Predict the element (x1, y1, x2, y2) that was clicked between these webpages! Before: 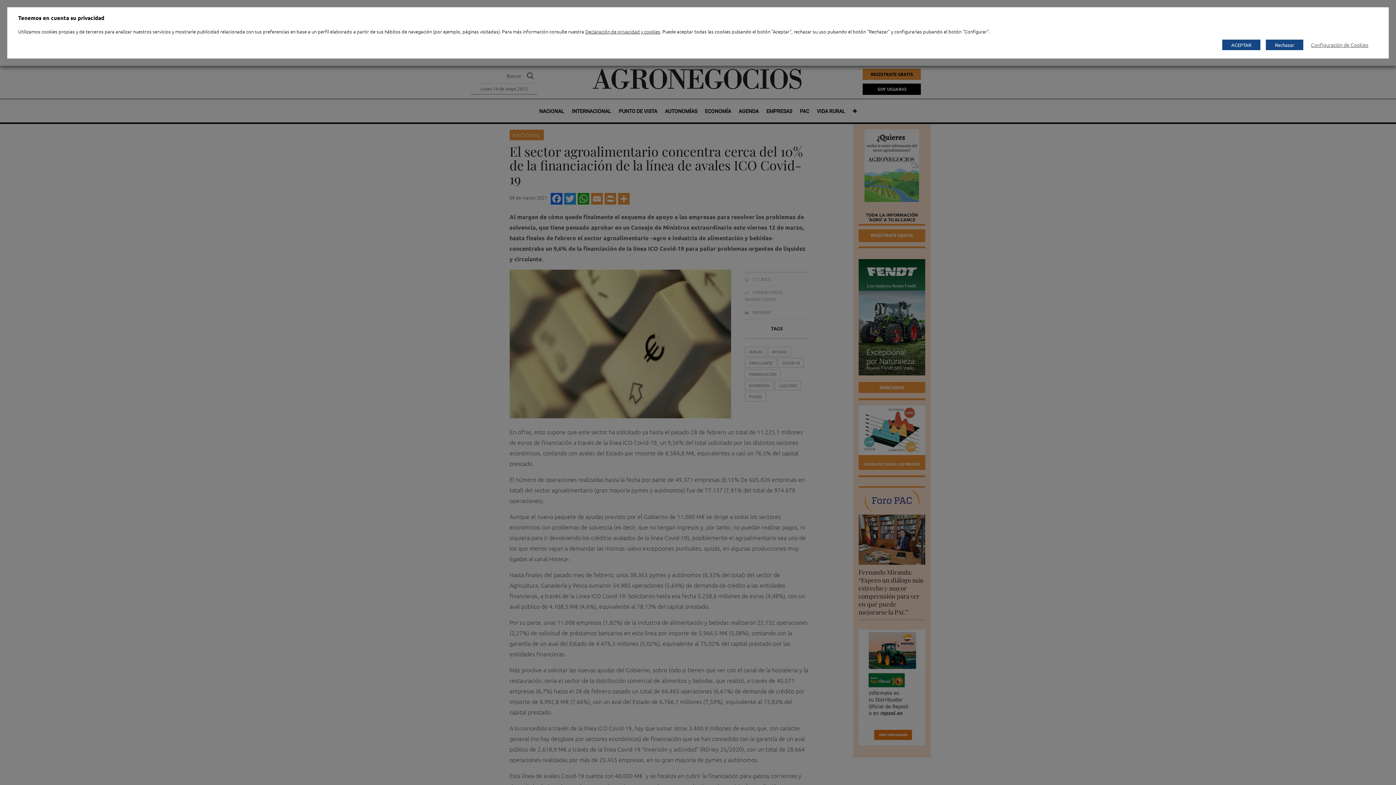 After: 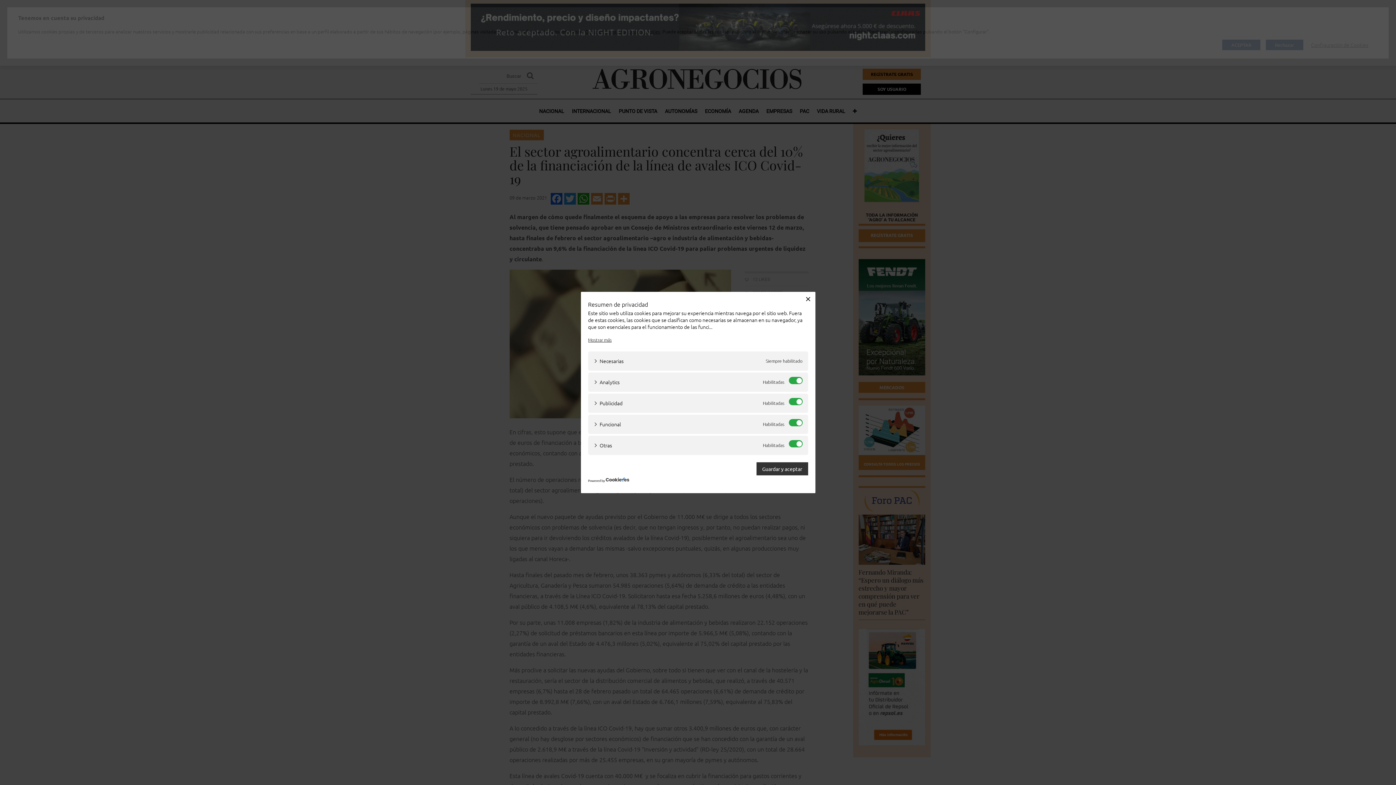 Action: bbox: (1305, 36, 1374, 53) label: Configuración de Cookies